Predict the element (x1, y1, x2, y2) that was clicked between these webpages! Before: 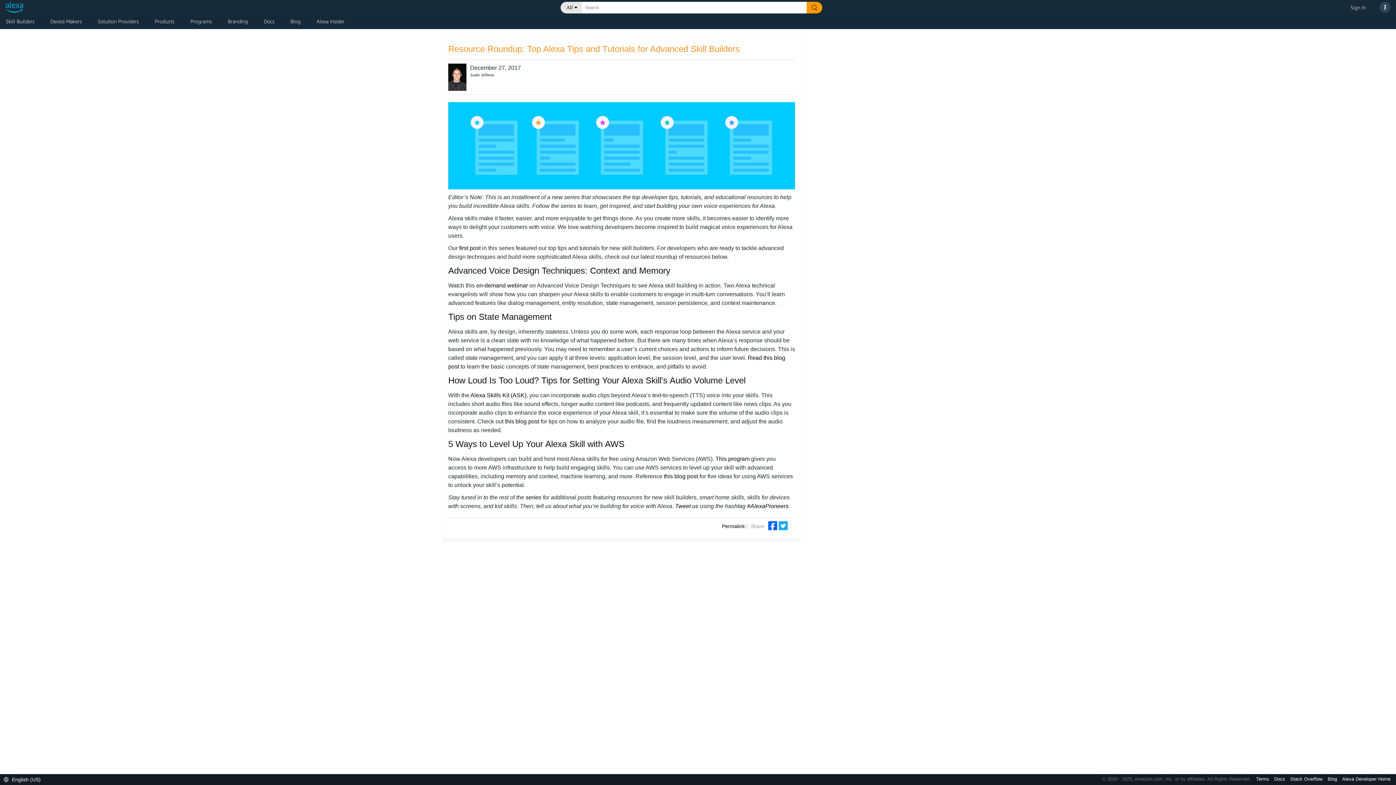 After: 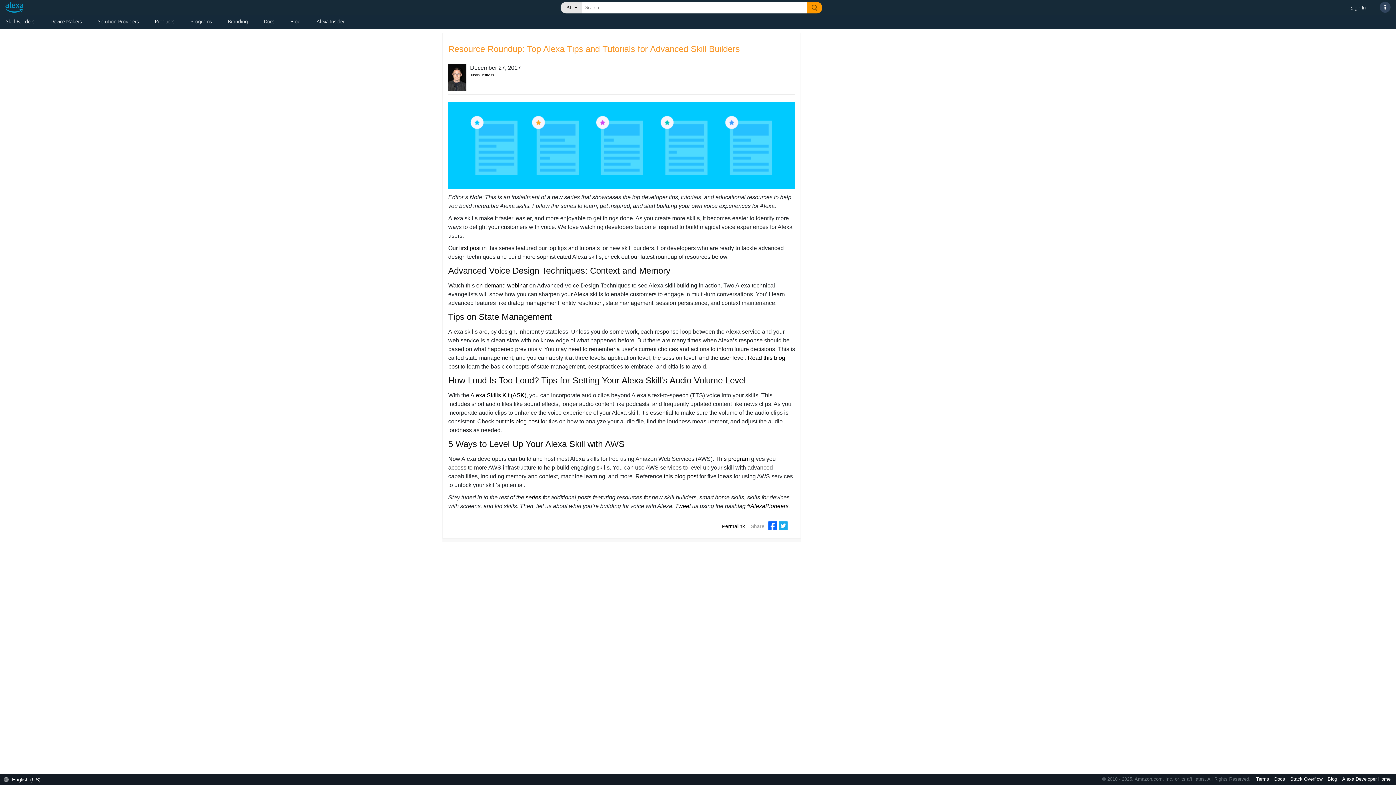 Action: bbox: (1272, 776, 1288, 782) label: Docs 